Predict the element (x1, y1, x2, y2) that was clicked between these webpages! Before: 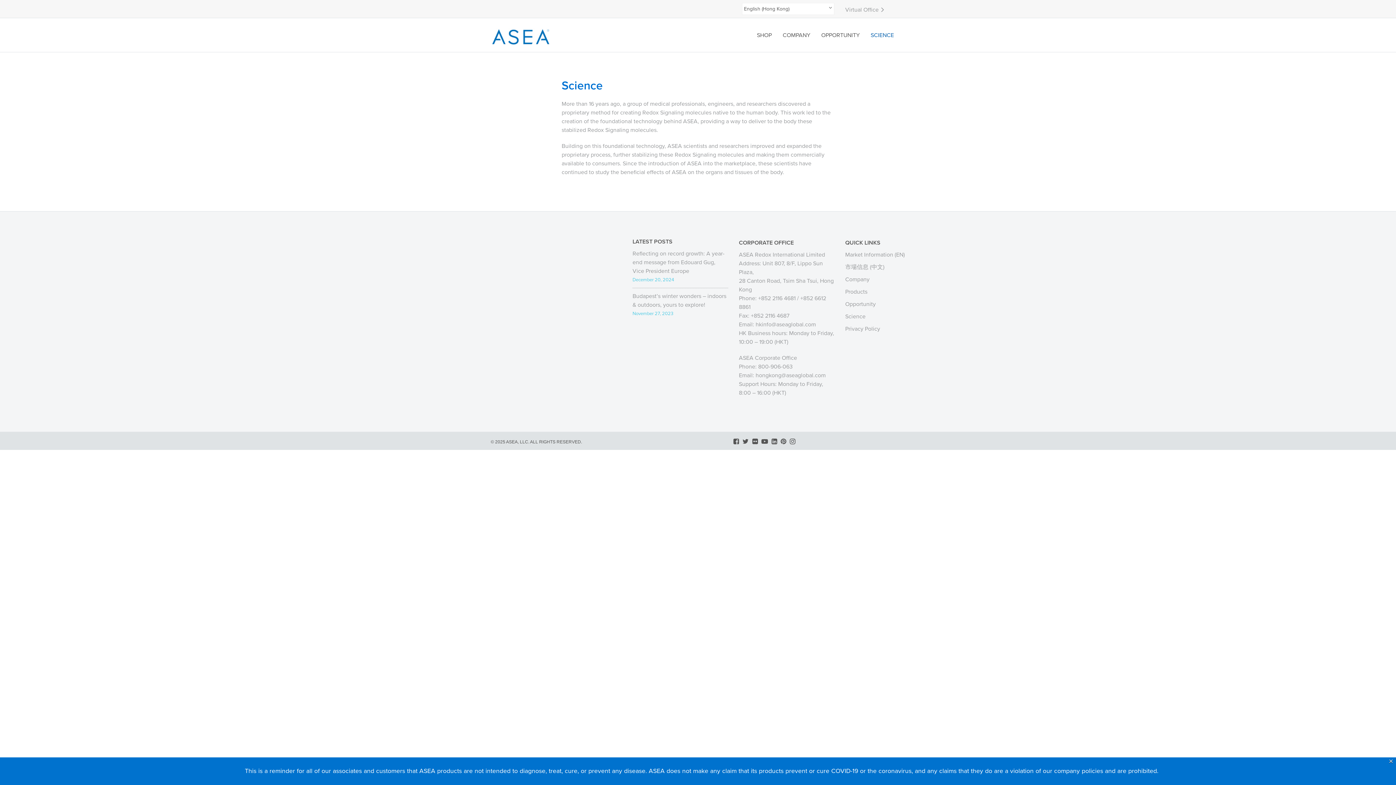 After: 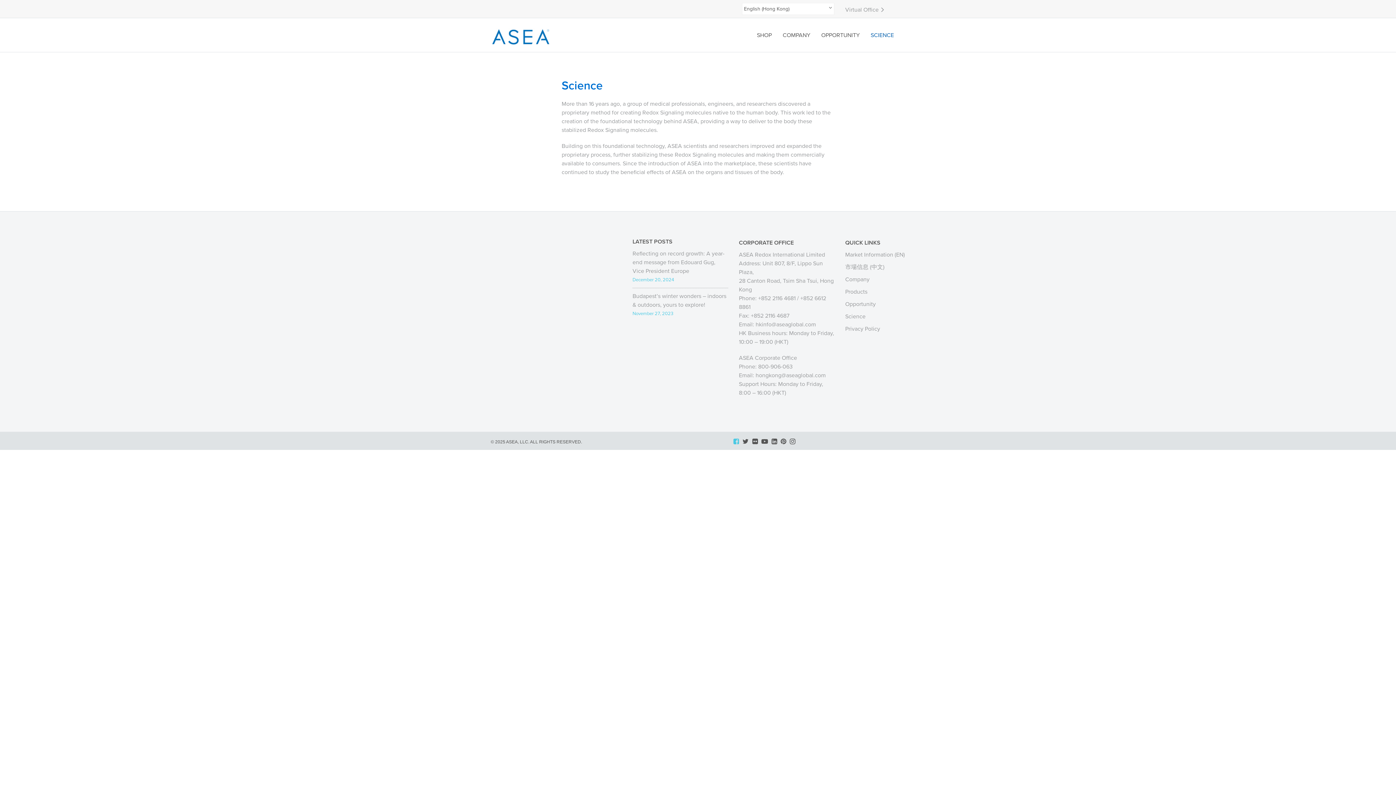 Action: bbox: (733, 437, 739, 445)